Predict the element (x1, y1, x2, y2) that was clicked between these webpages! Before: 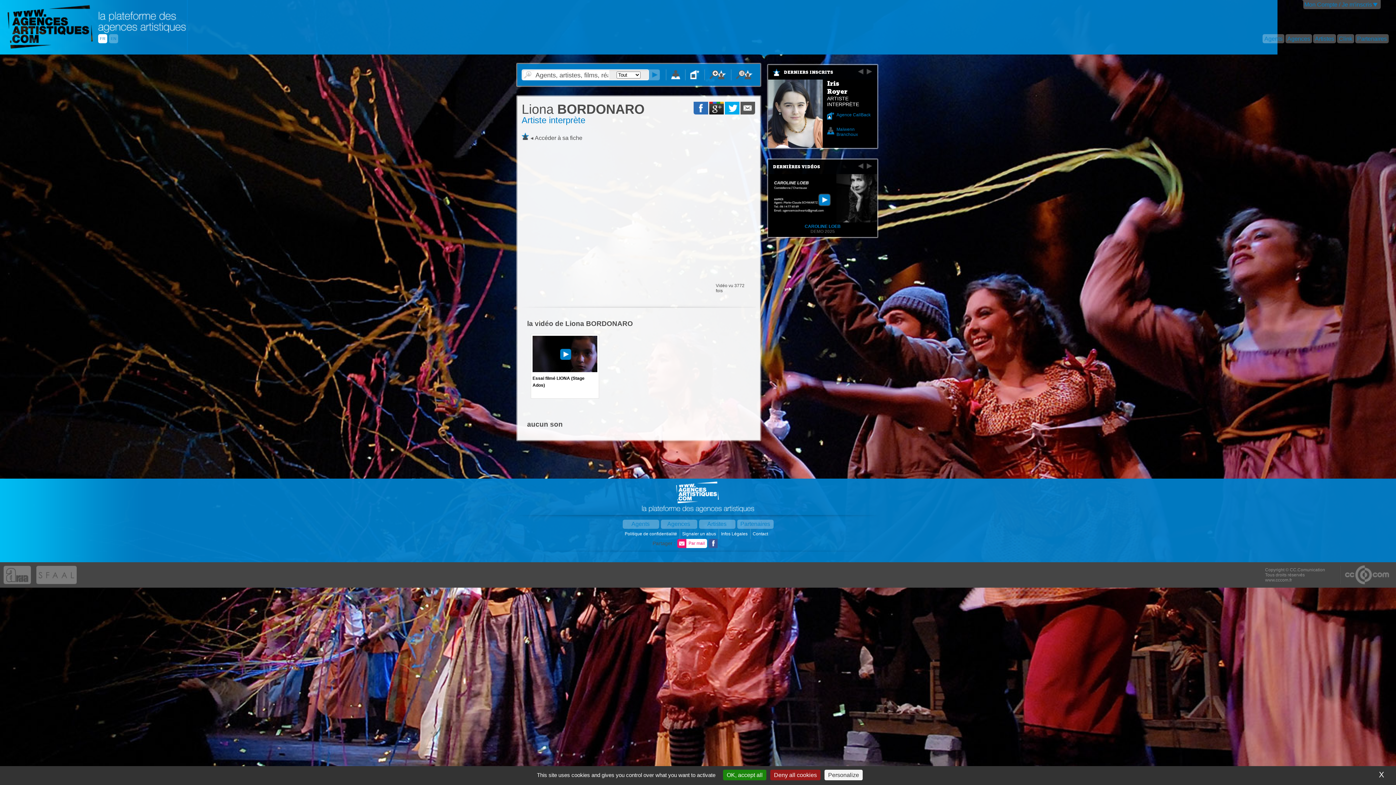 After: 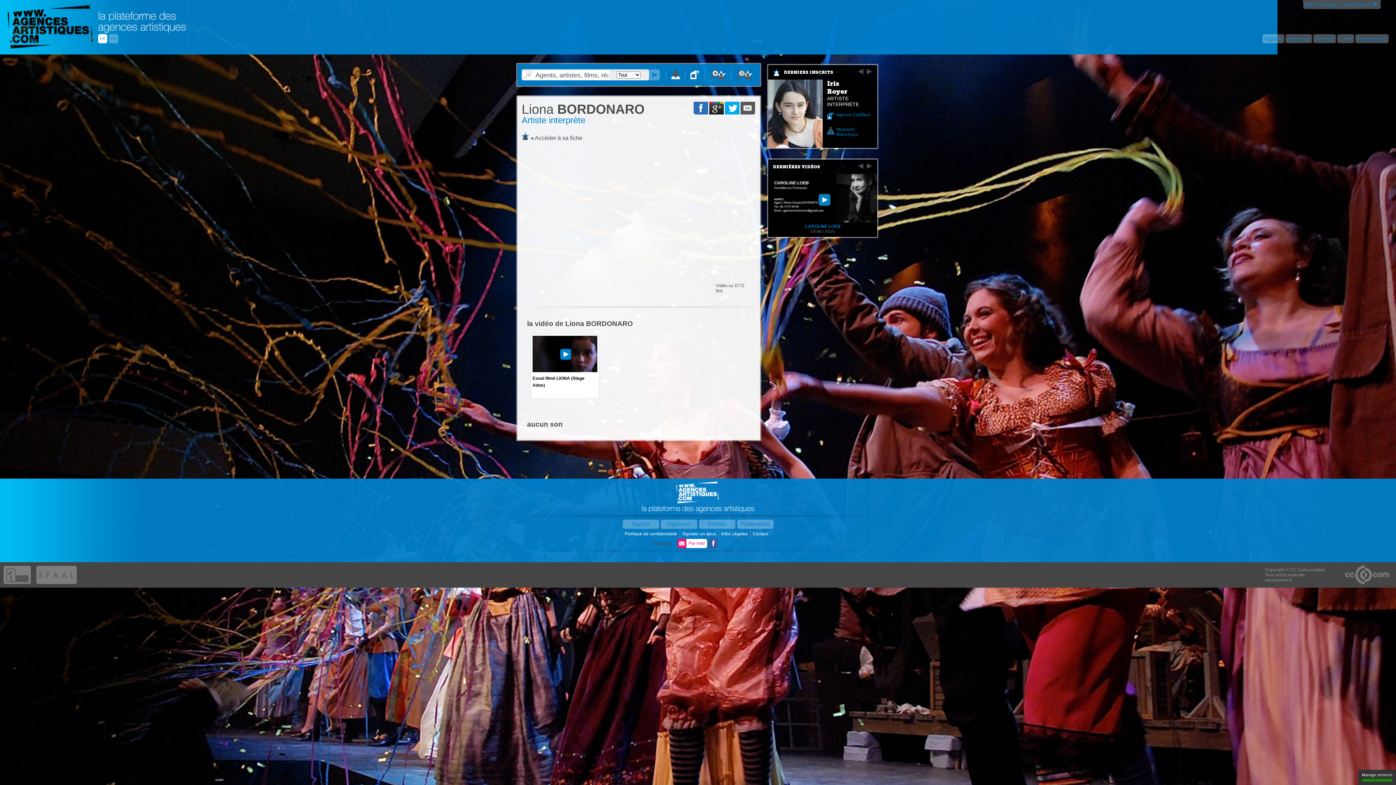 Action: label: Cookies : OK, accept all bbox: (723, 770, 766, 780)